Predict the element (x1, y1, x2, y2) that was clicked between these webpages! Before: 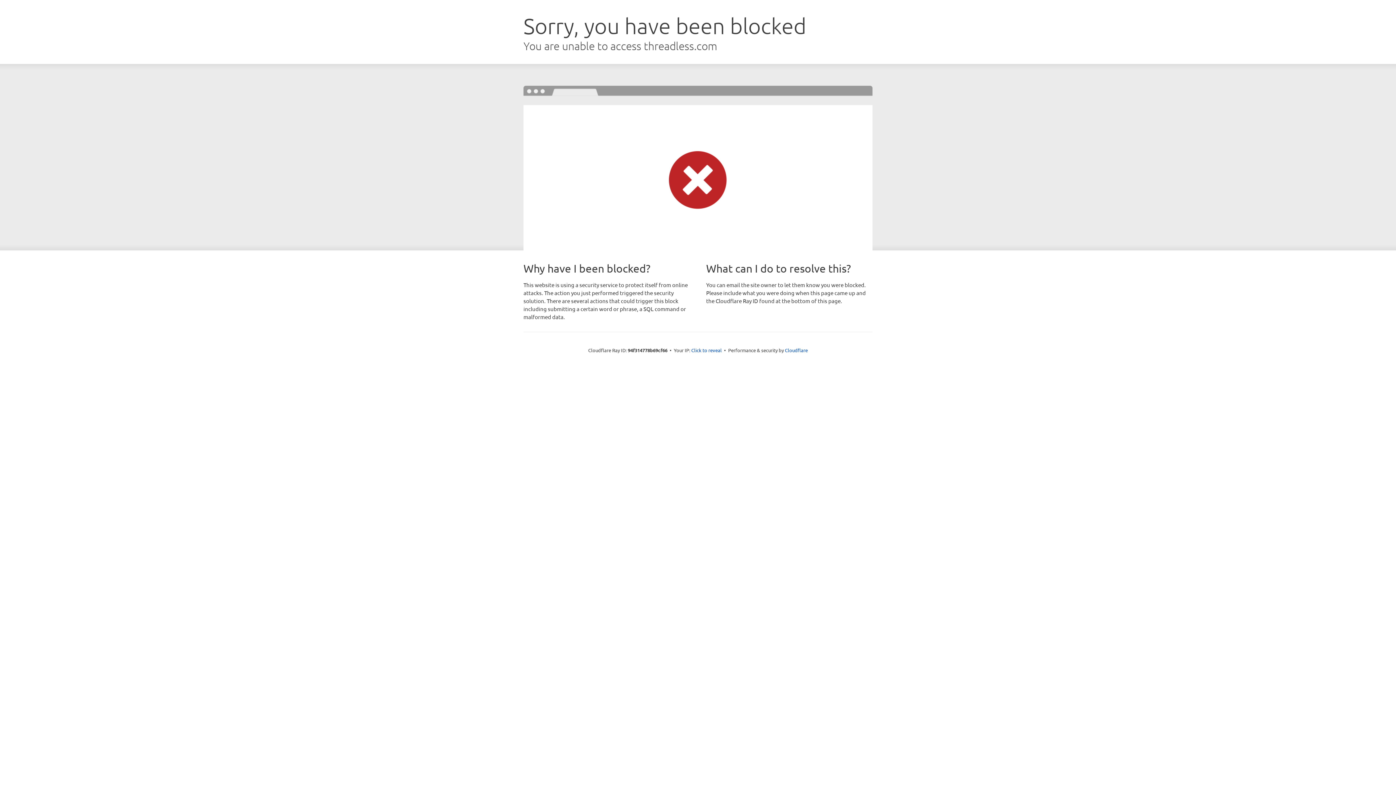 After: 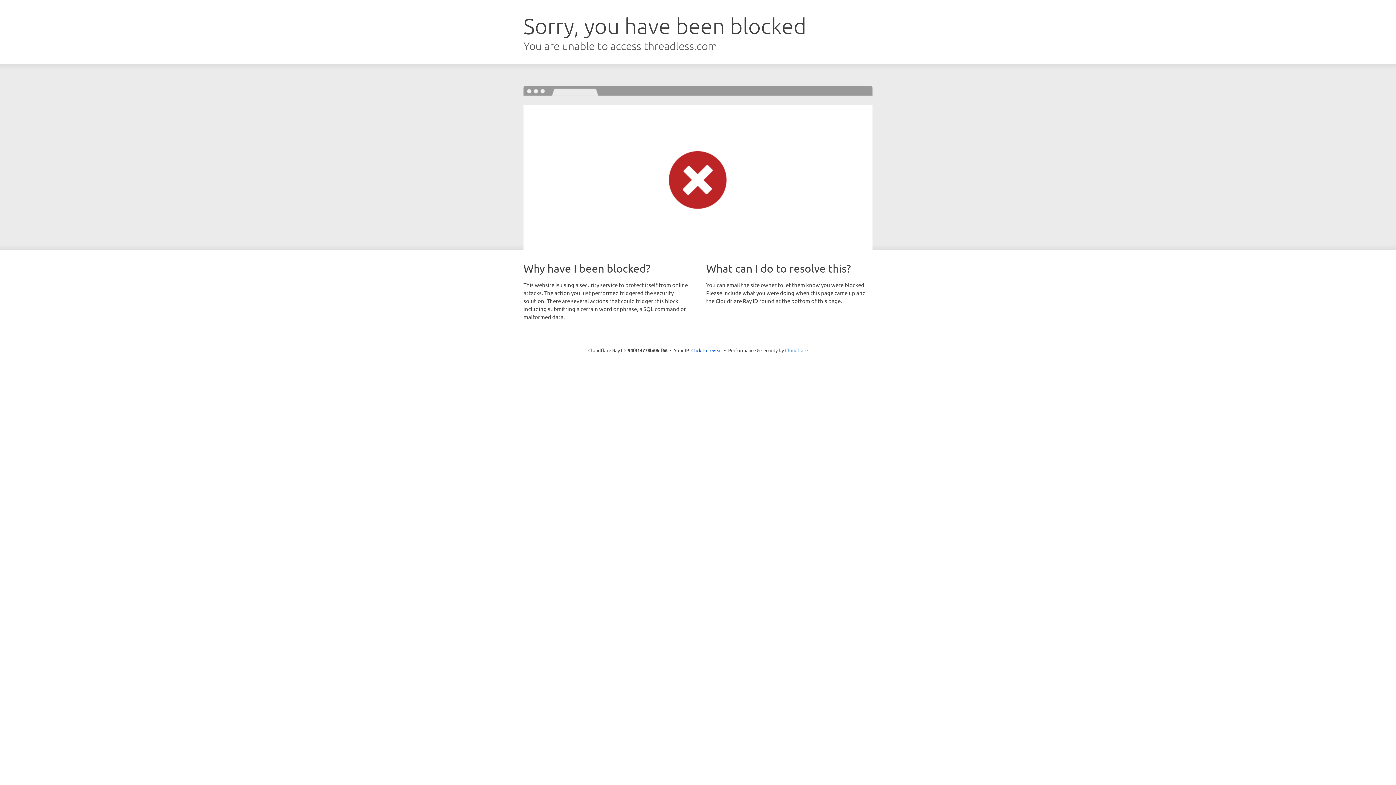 Action: bbox: (785, 347, 808, 353) label: Cloudflare